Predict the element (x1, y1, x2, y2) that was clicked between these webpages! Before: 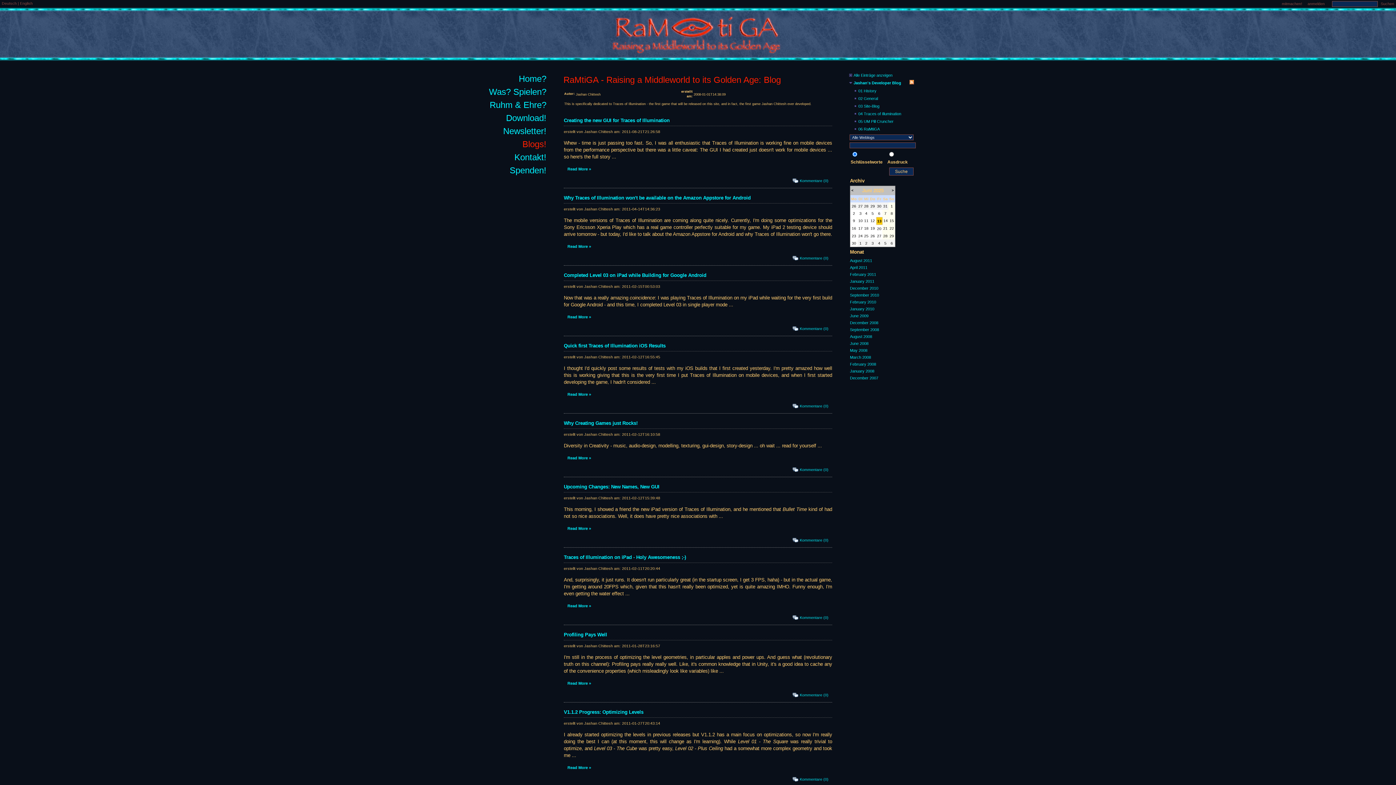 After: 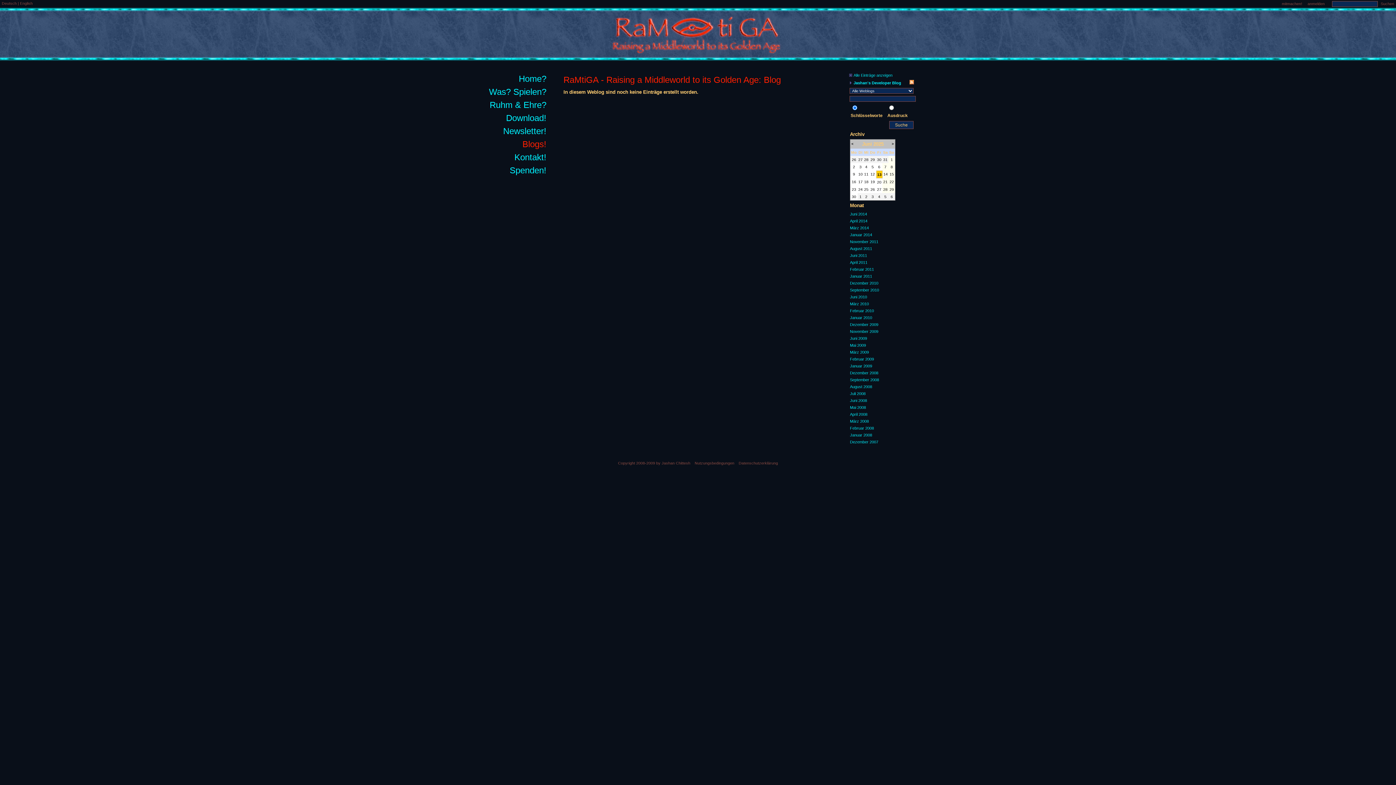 Action: label: 2 bbox: (853, 211, 855, 215)